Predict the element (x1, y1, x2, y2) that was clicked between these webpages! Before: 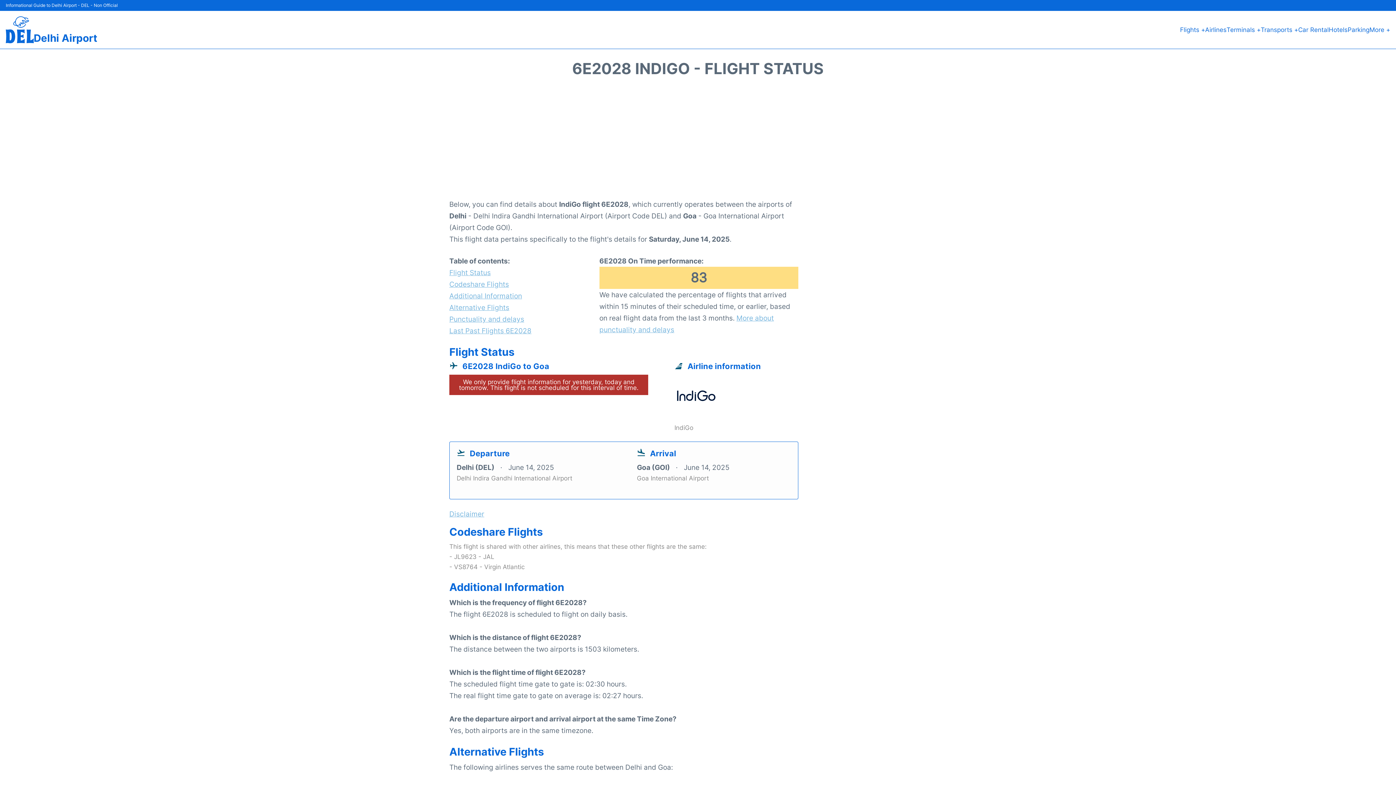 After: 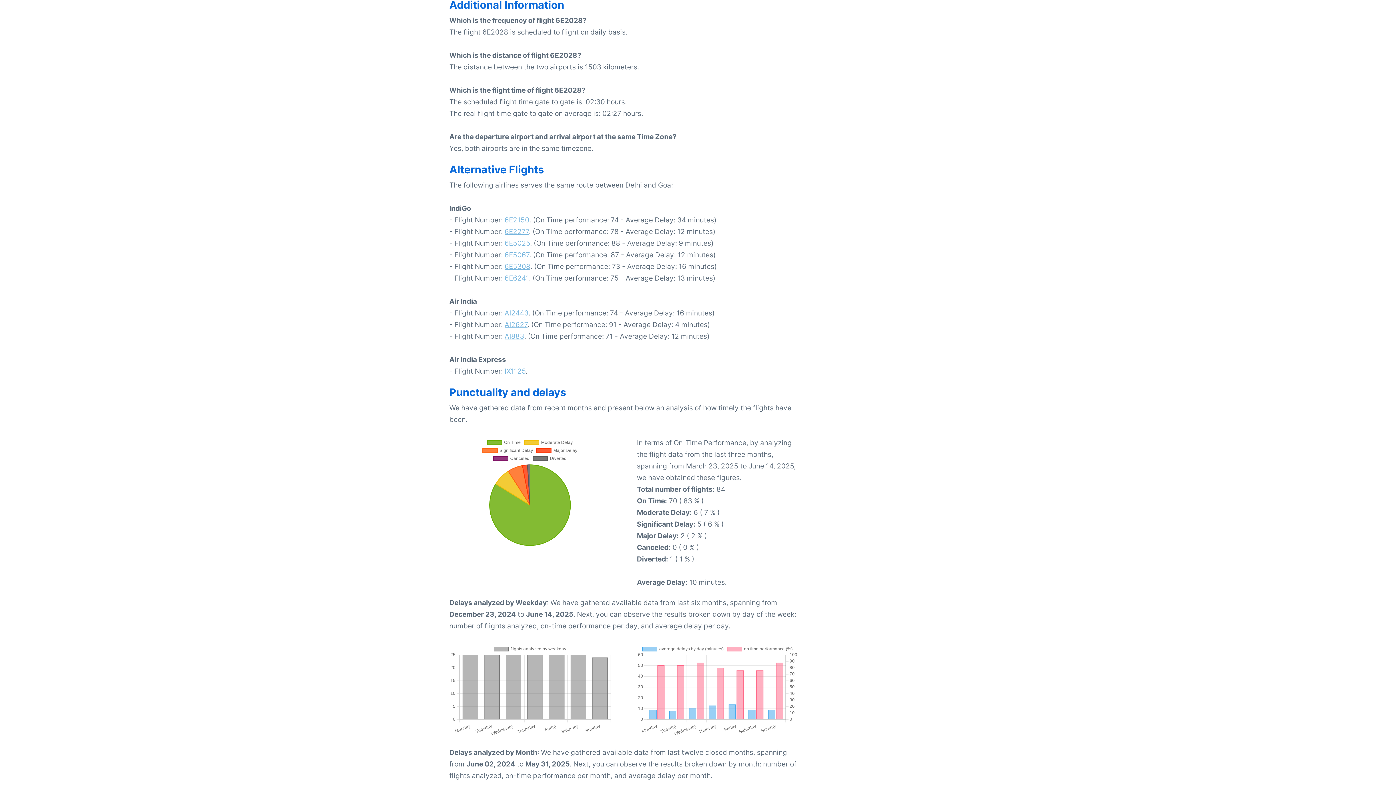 Action: label: Additional Information bbox: (449, 290, 573, 301)